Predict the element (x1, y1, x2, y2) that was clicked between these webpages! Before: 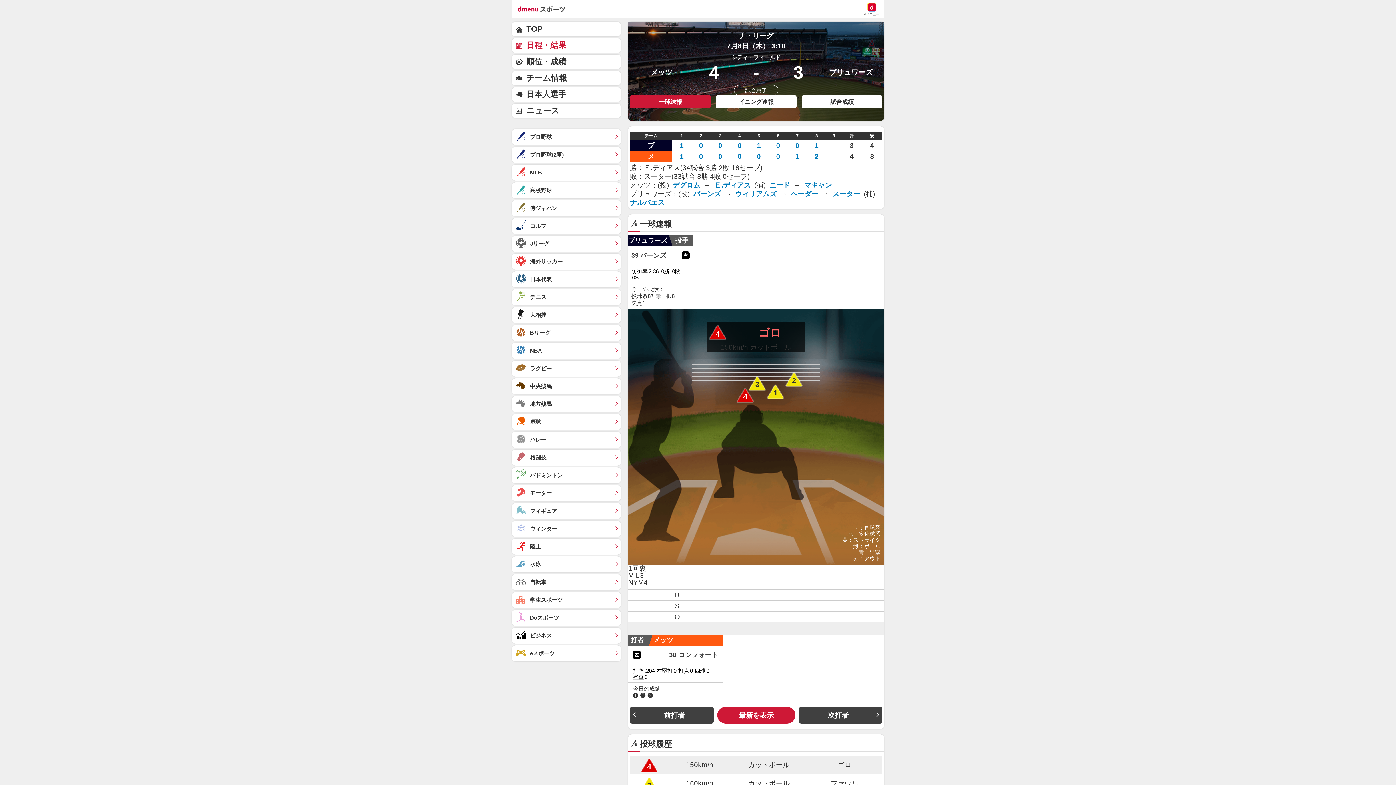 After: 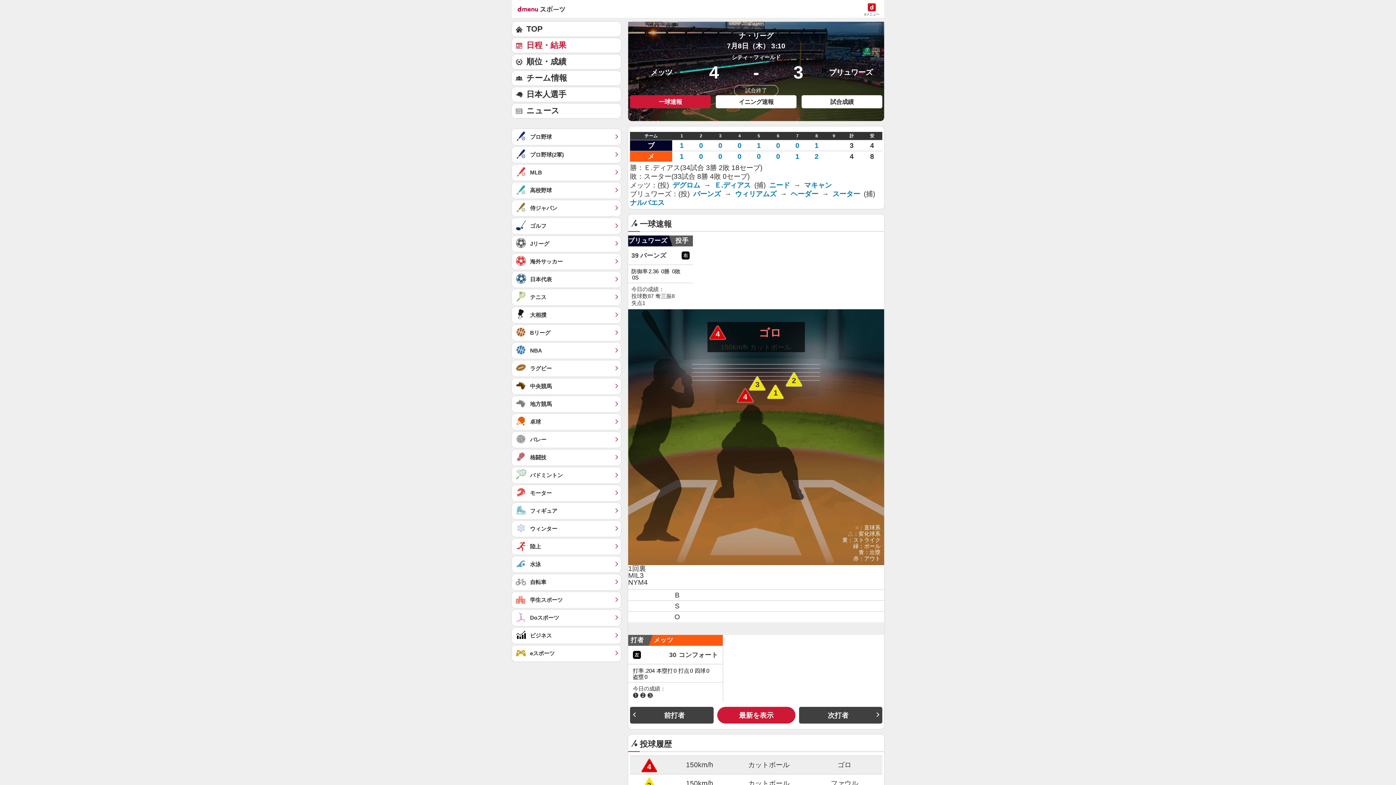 Action: label: 一球速報 bbox: (630, 95, 710, 108)